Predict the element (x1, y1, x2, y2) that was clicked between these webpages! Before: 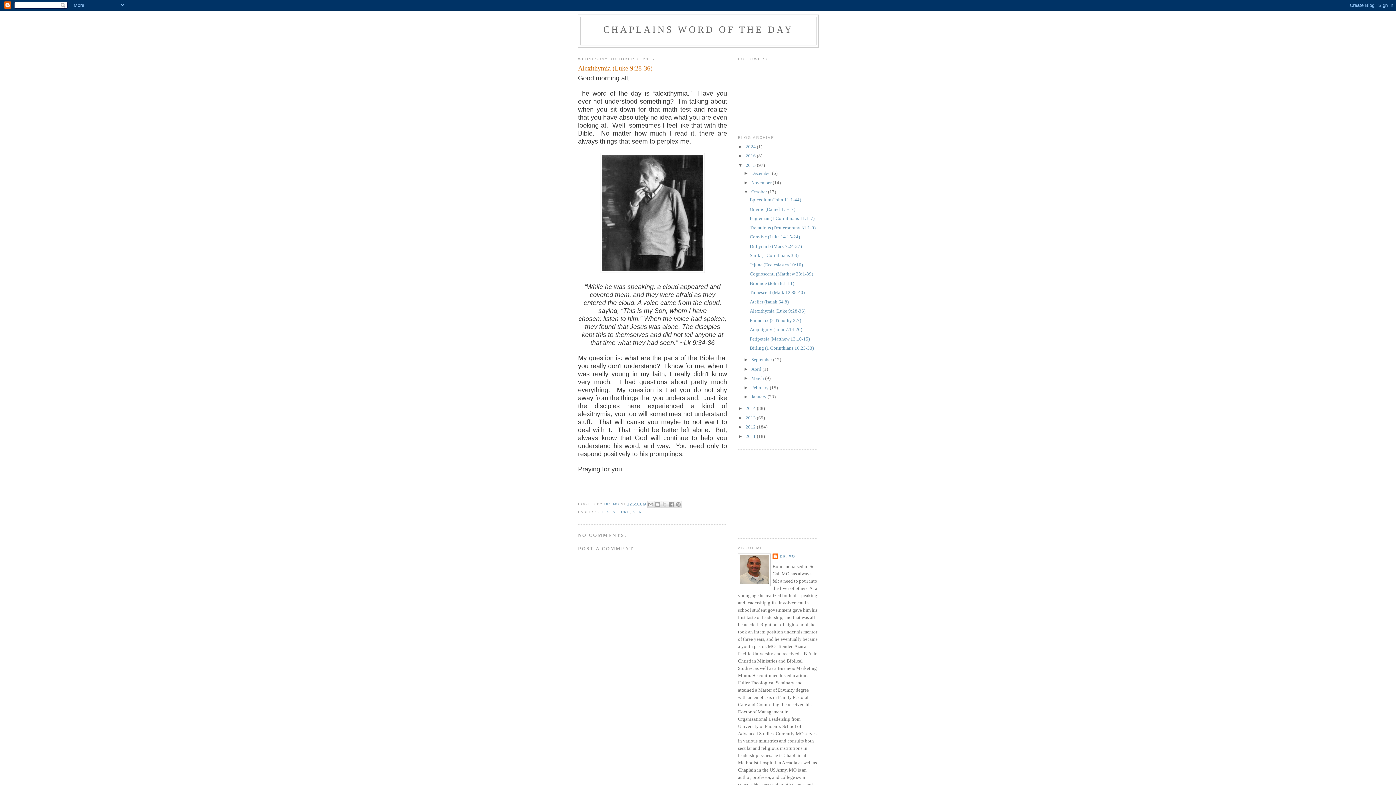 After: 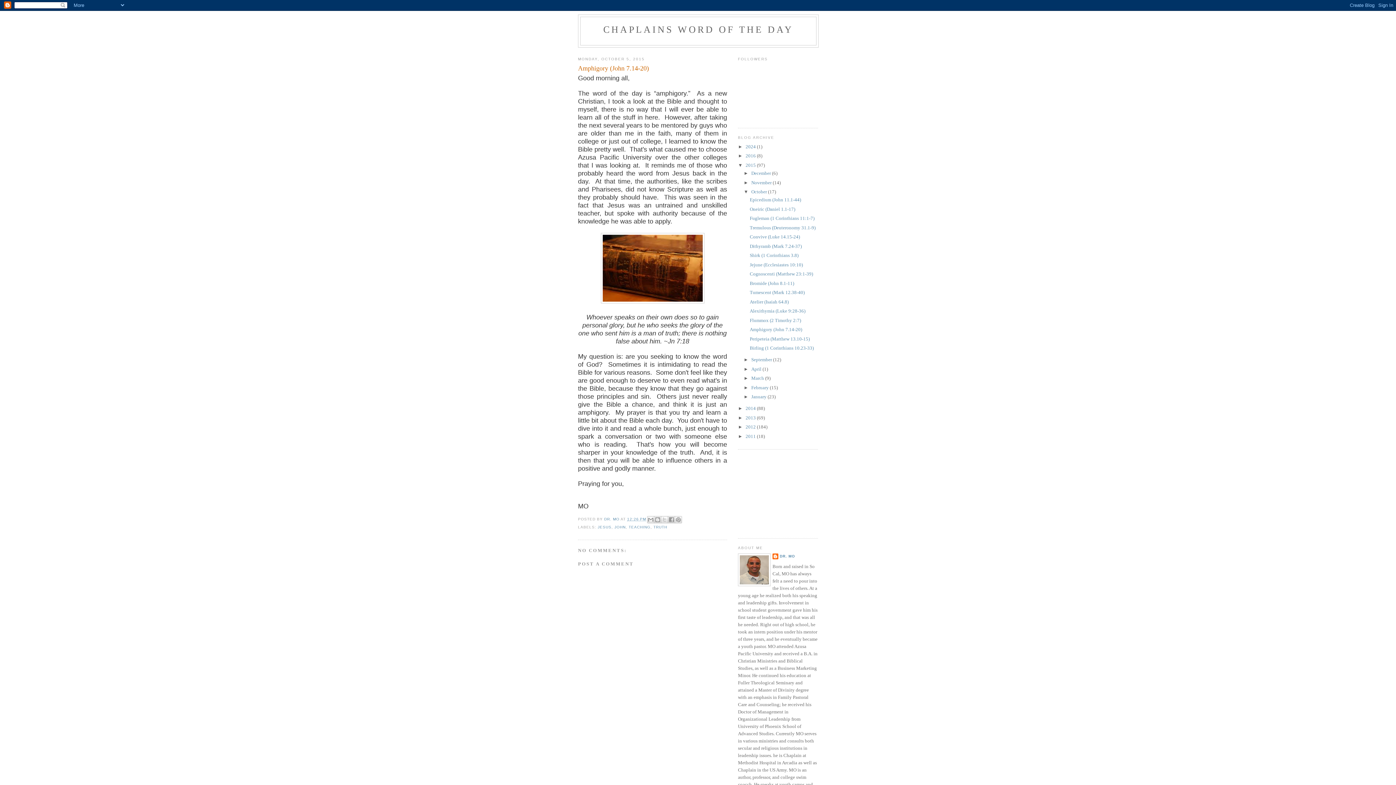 Action: label: Amphigory (John 7.14-20) bbox: (749, 327, 802, 332)